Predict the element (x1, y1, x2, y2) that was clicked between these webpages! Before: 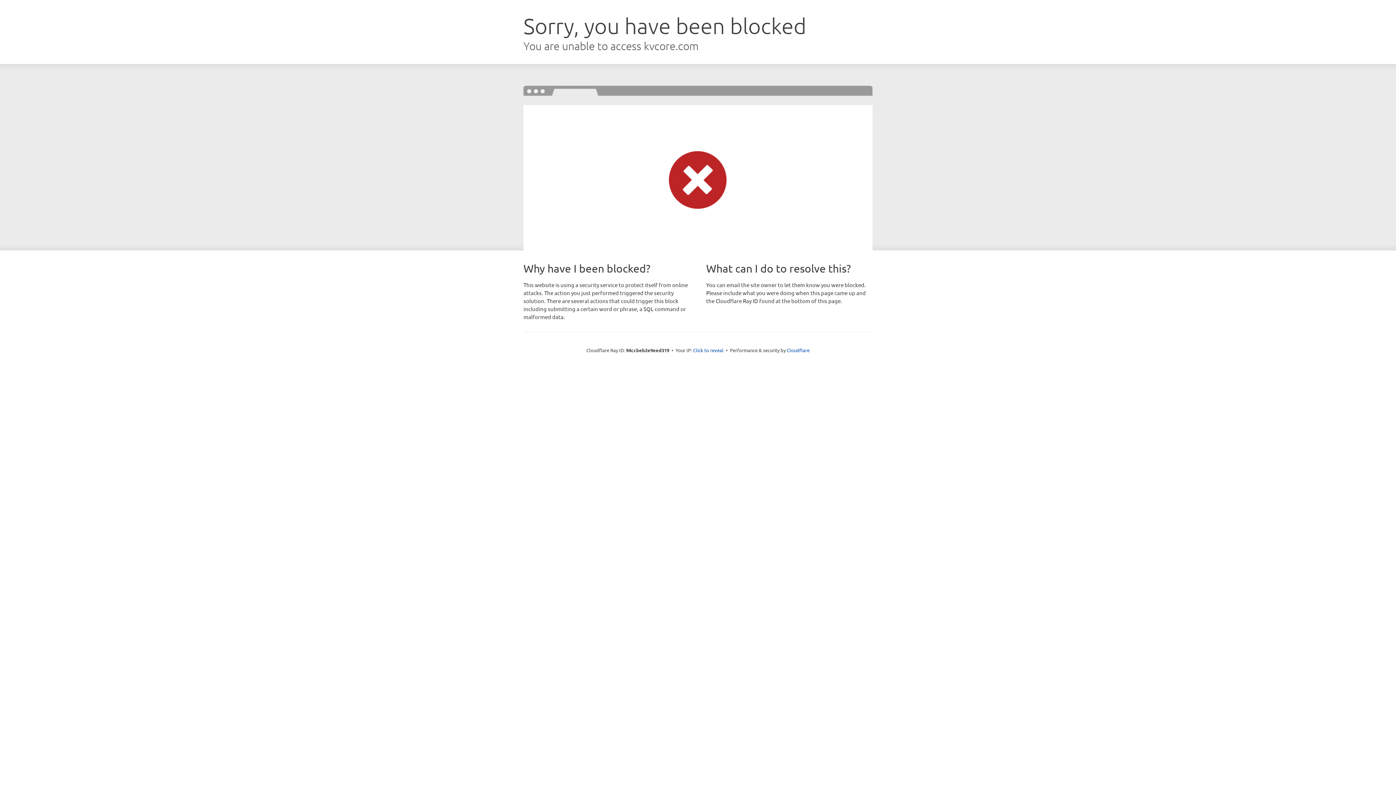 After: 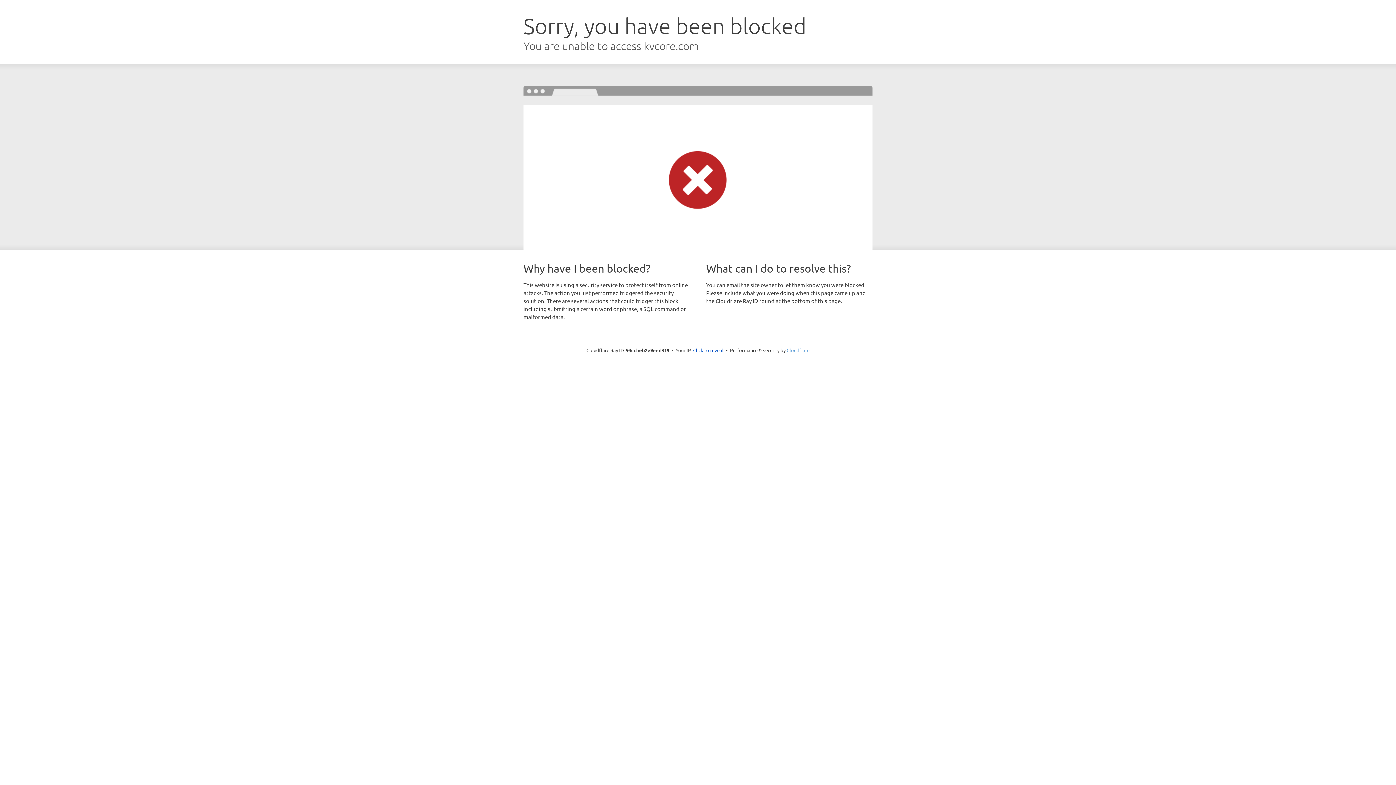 Action: bbox: (786, 347, 809, 353) label: Cloudflare